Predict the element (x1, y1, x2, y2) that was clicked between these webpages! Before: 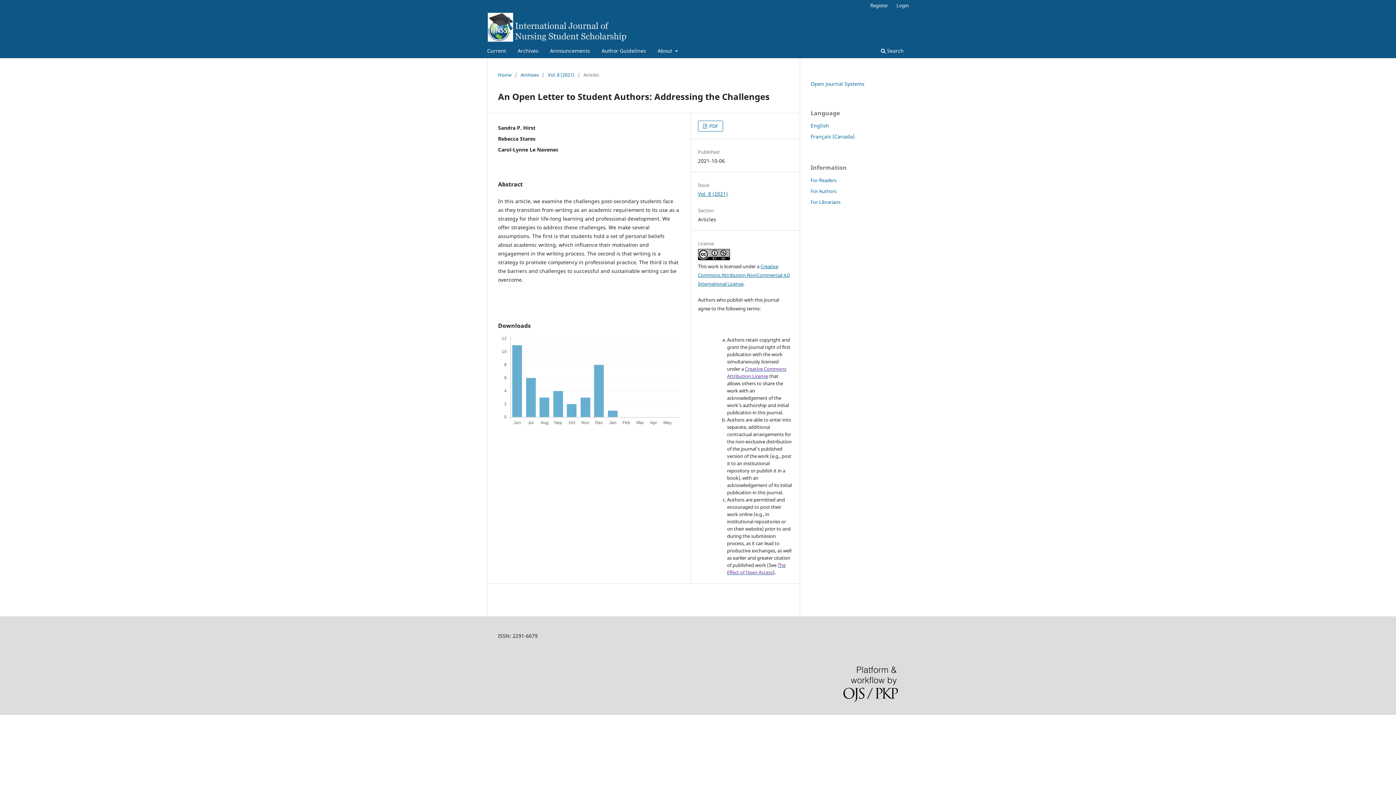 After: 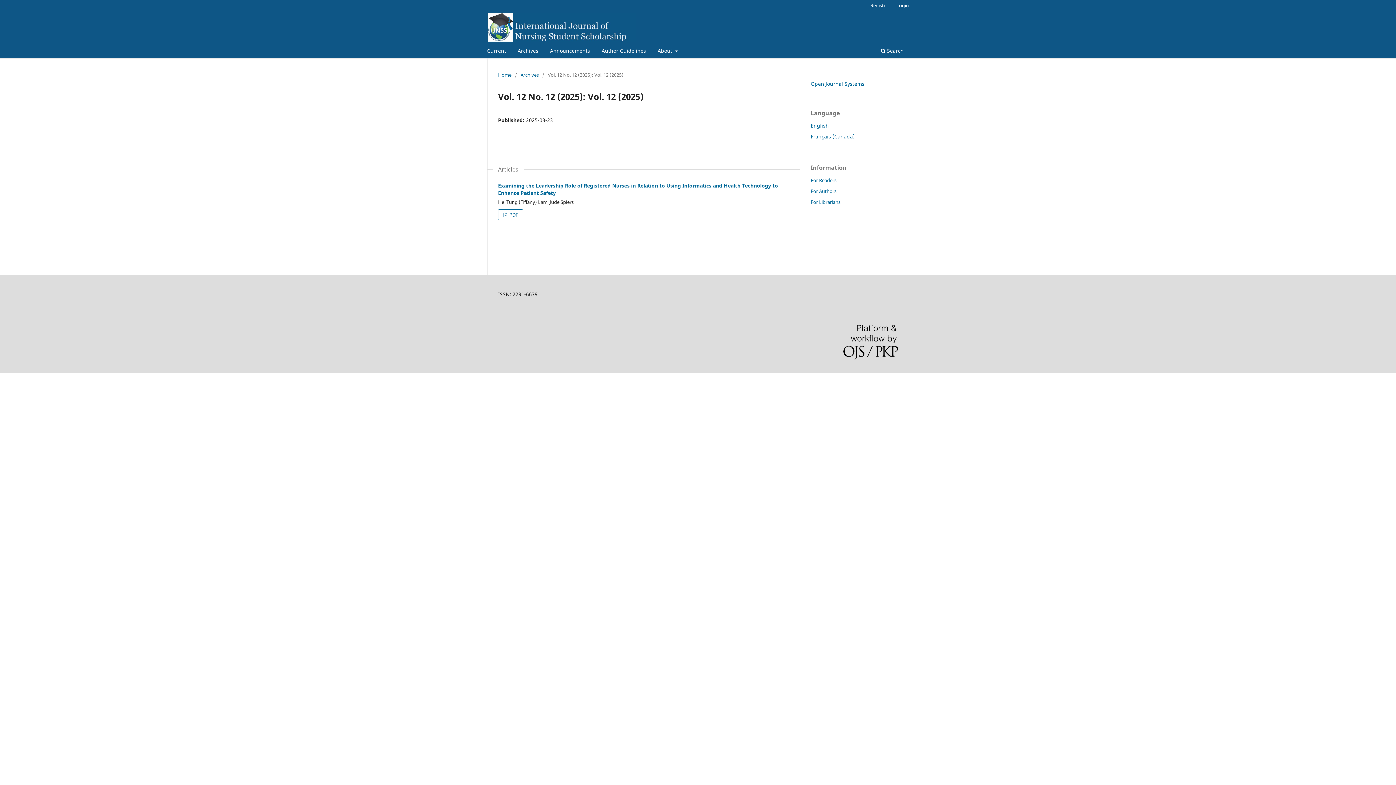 Action: bbox: (484, 45, 508, 58) label: Current